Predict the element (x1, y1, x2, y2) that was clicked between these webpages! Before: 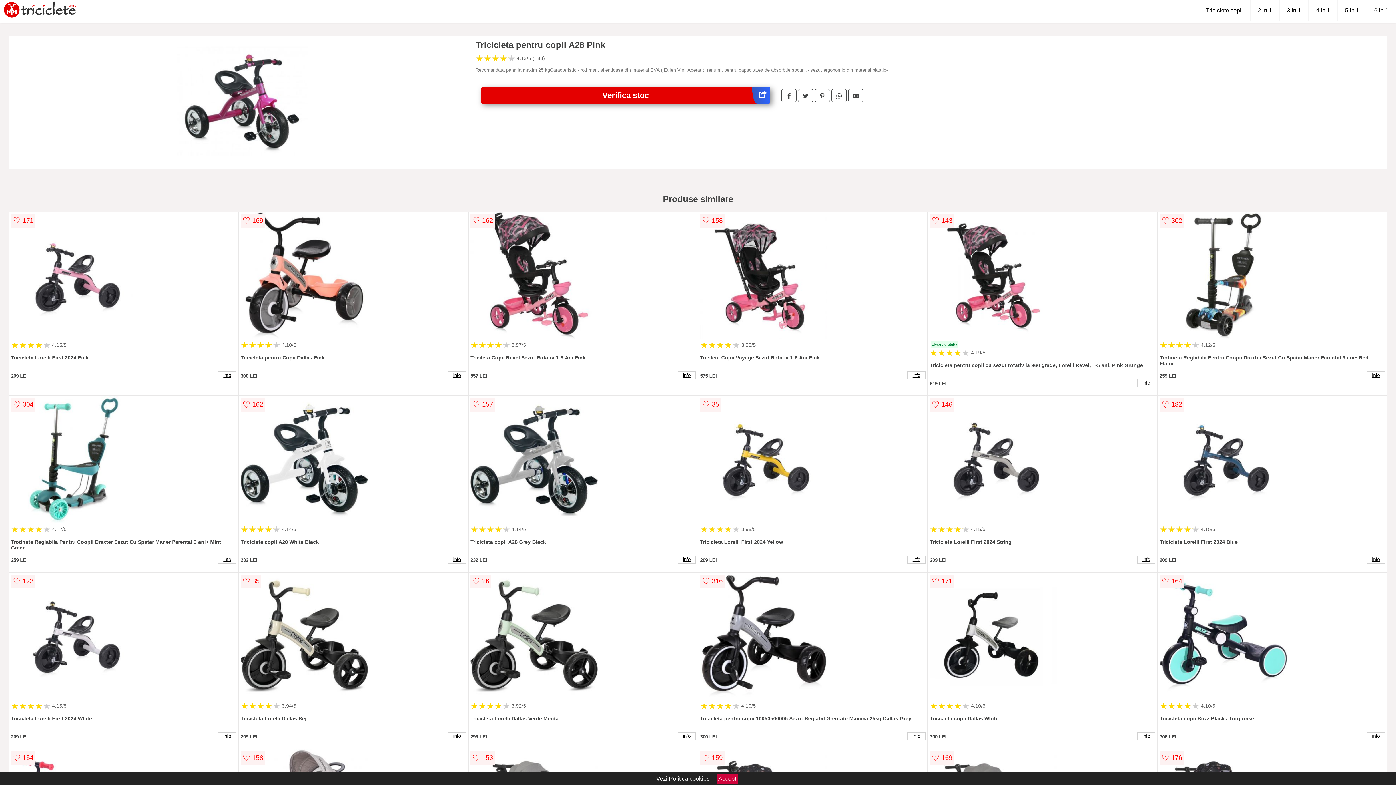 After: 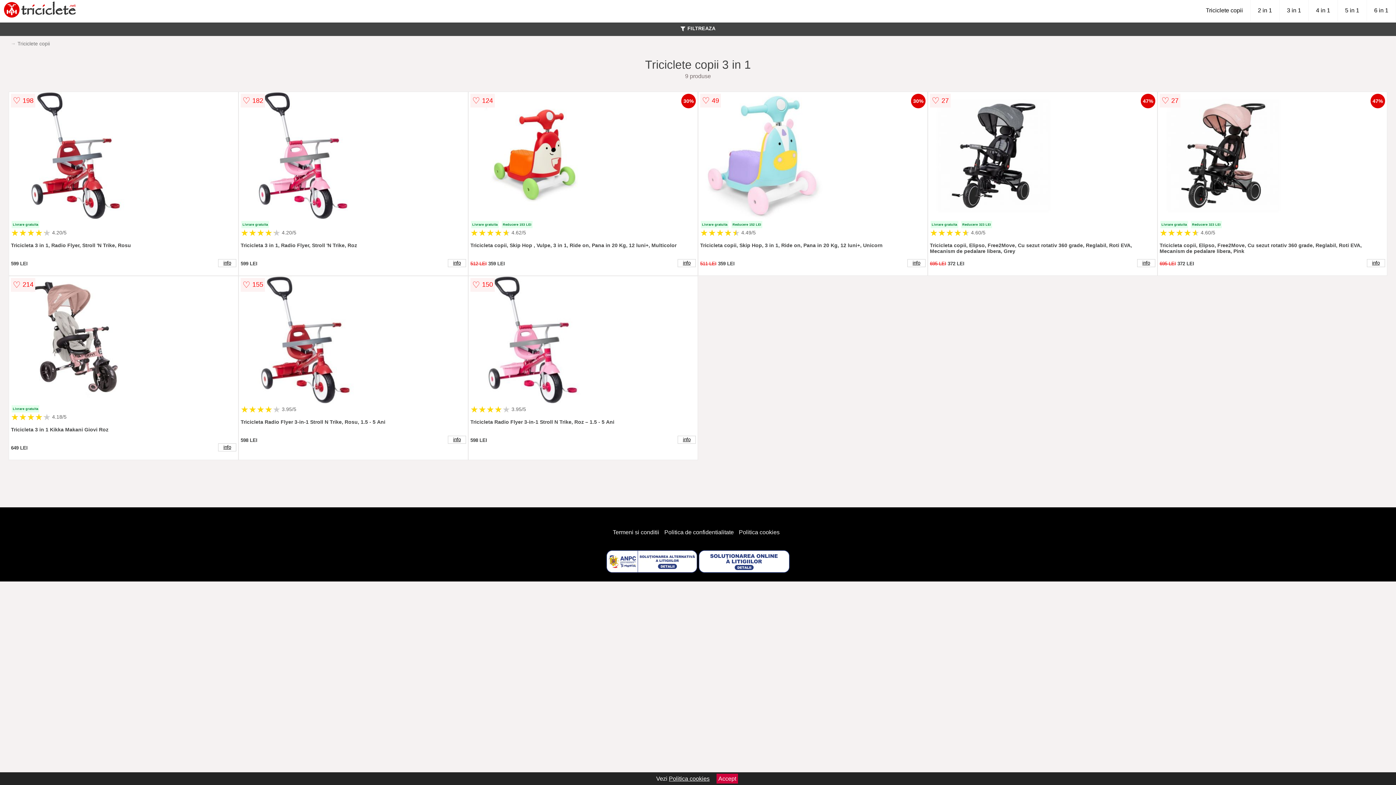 Action: bbox: (1280, 0, 1309, 21) label: 3 in 1